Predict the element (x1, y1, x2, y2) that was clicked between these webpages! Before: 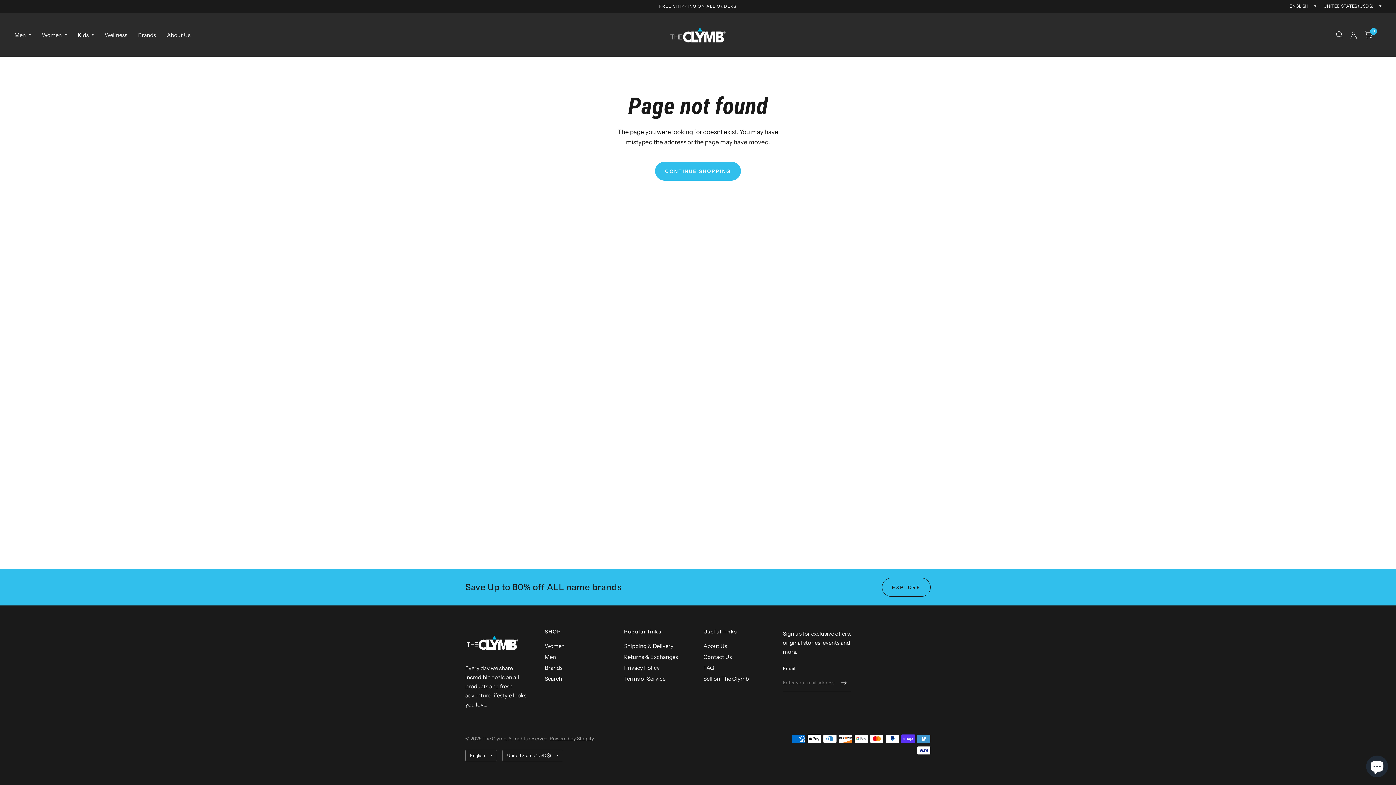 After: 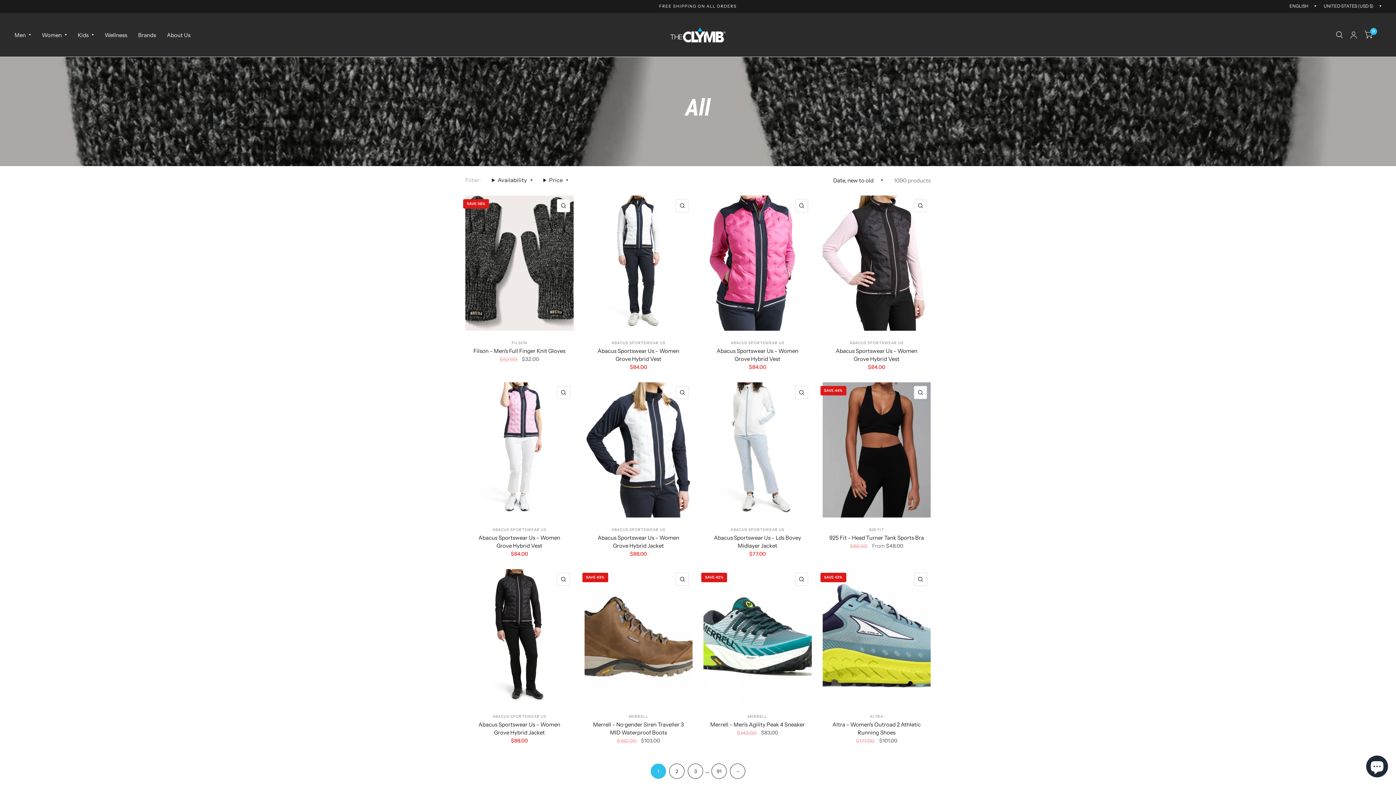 Action: label: EXPLORE bbox: (882, 578, 930, 597)